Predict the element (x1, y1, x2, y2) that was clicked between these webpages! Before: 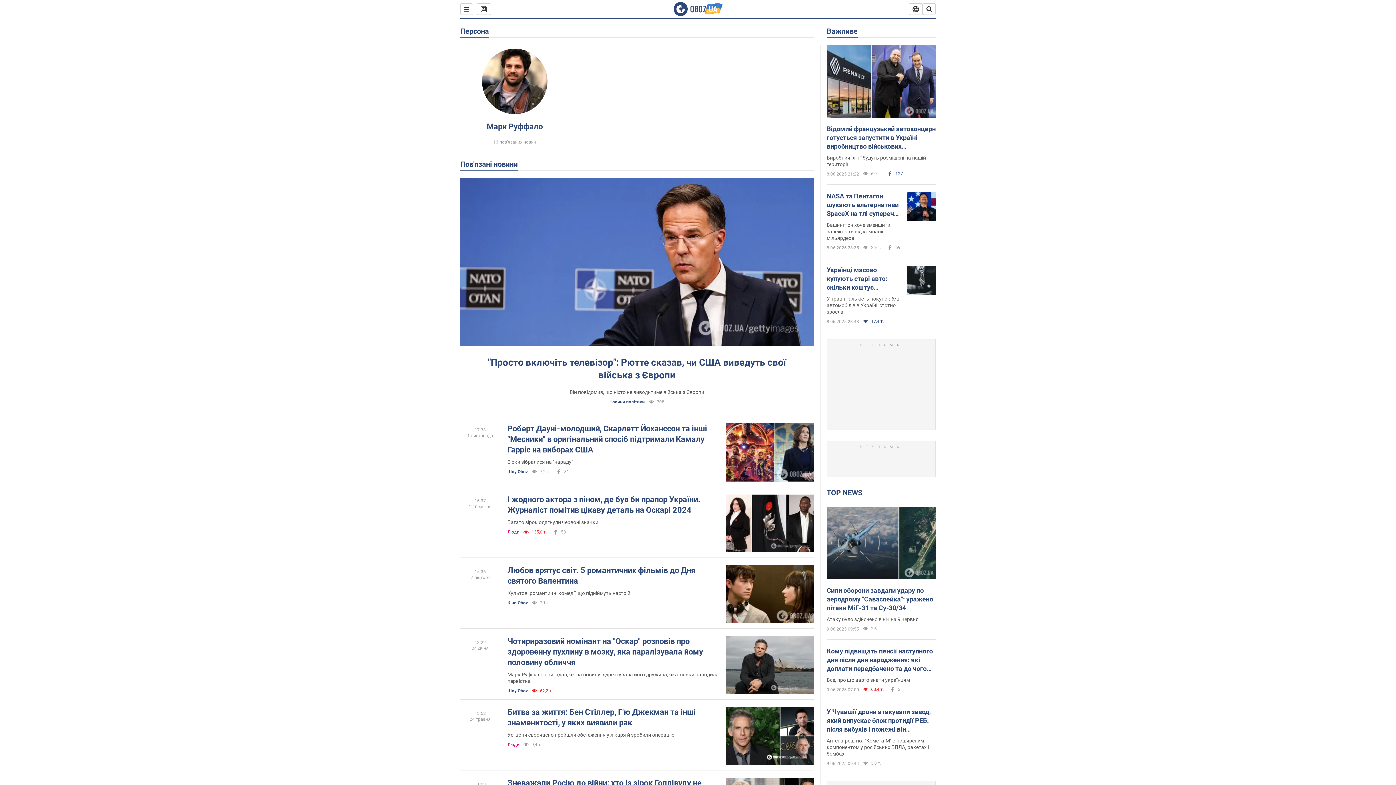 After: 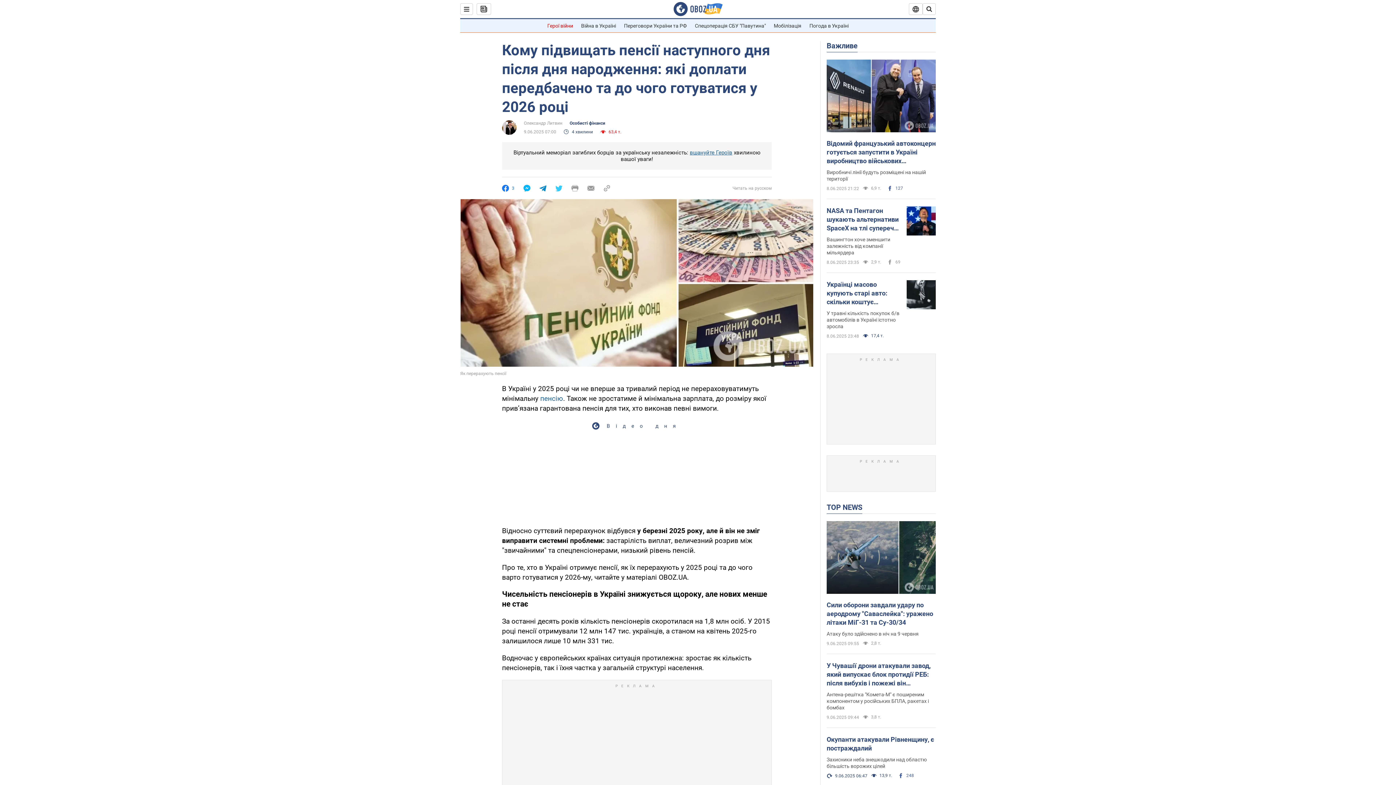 Action: bbox: (826, 677, 910, 683) label: Все, про що варто знати українцям